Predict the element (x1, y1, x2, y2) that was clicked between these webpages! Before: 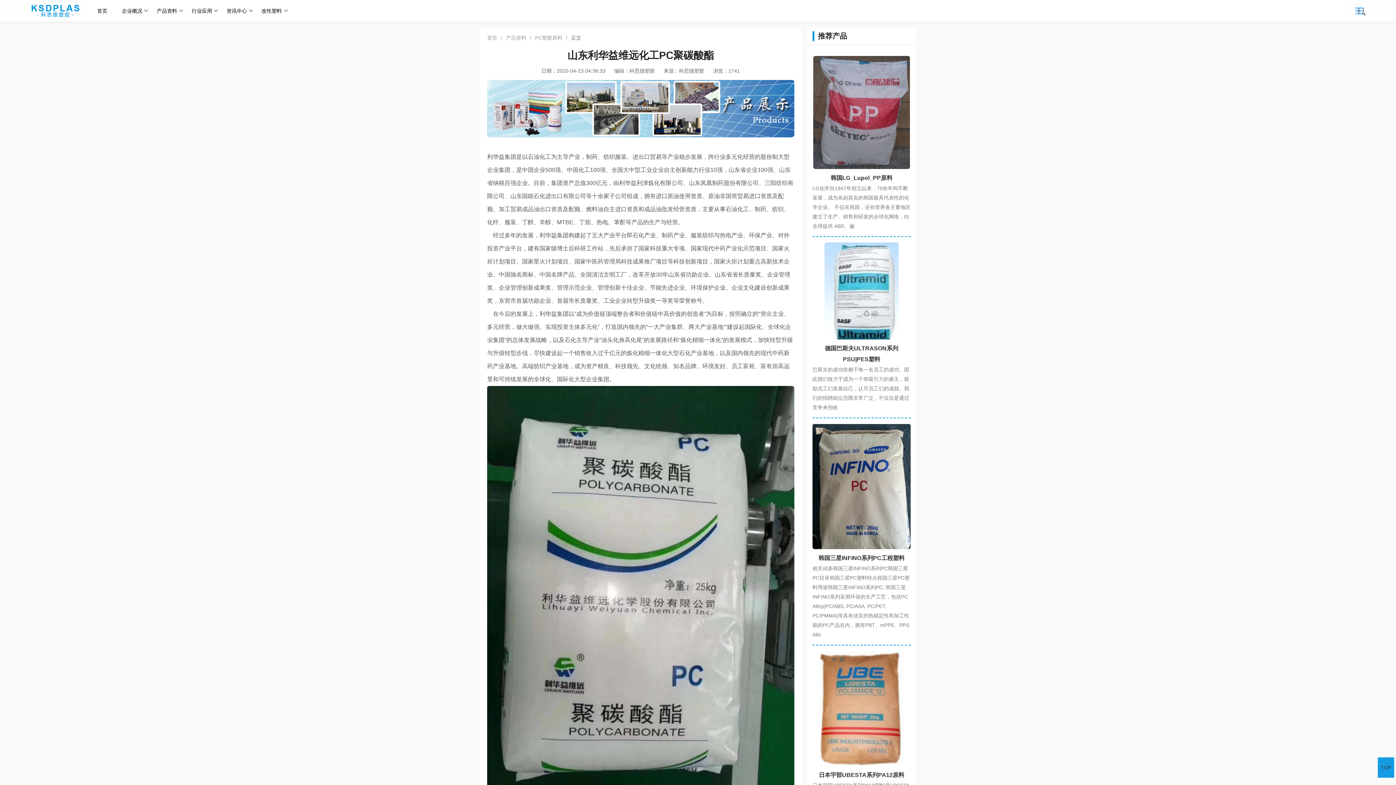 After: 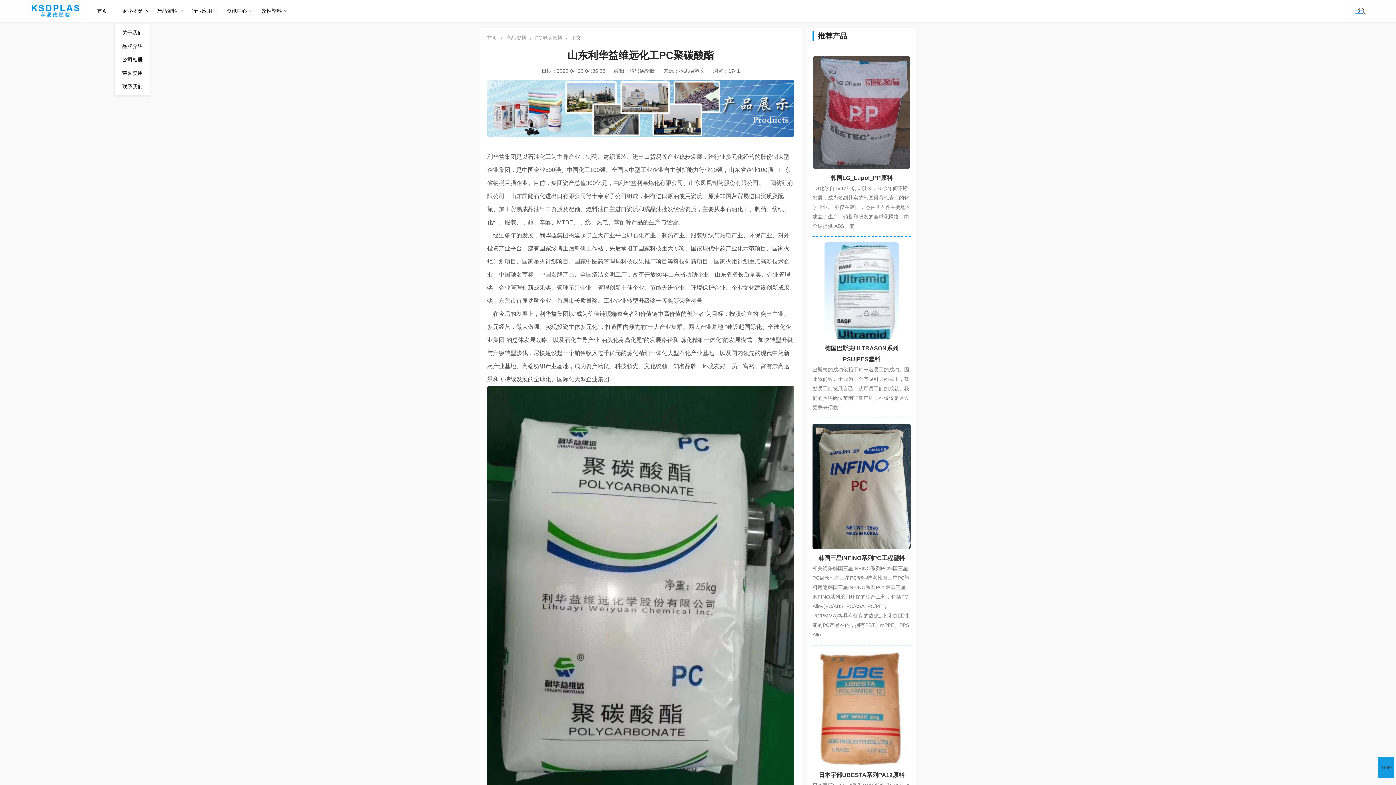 Action: label: 企业概况 bbox: (114, 0, 149, 21)